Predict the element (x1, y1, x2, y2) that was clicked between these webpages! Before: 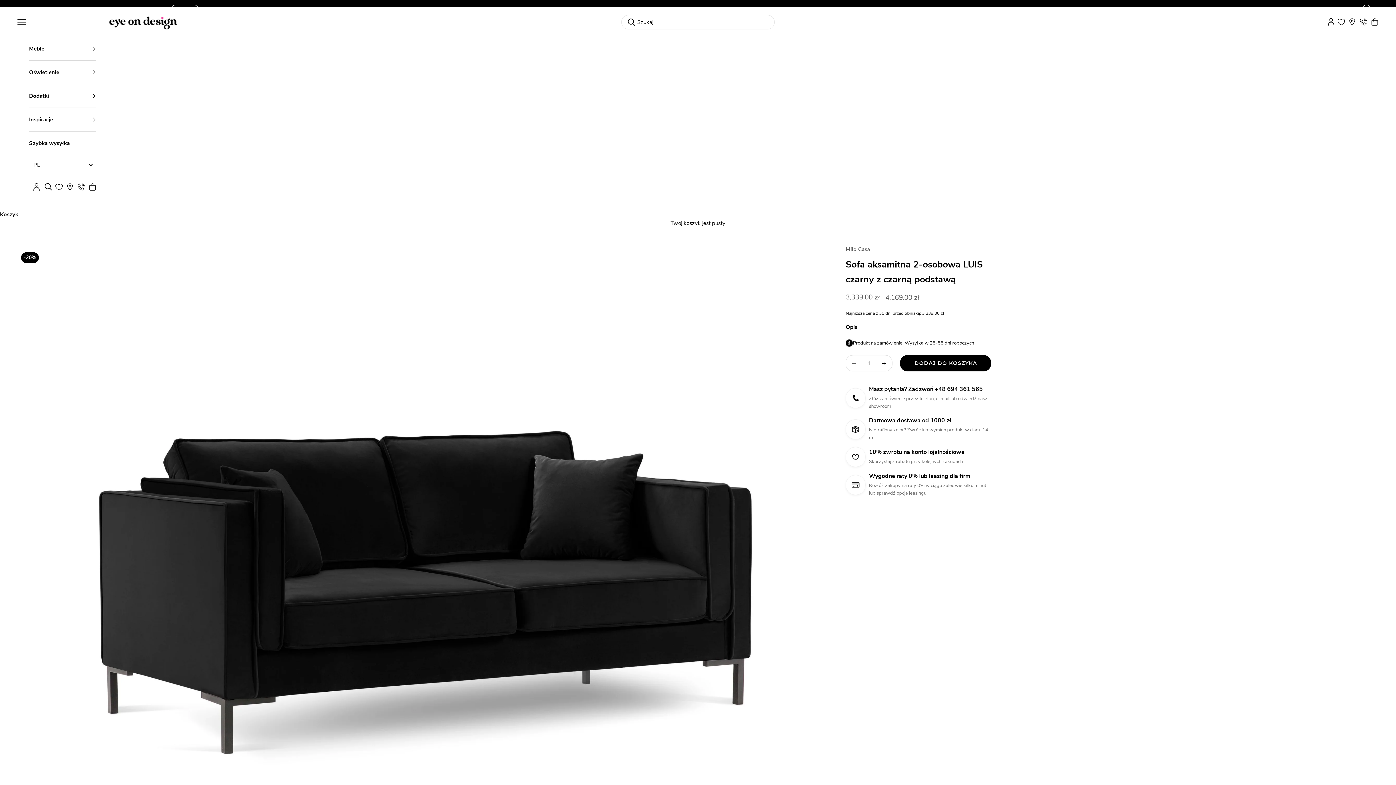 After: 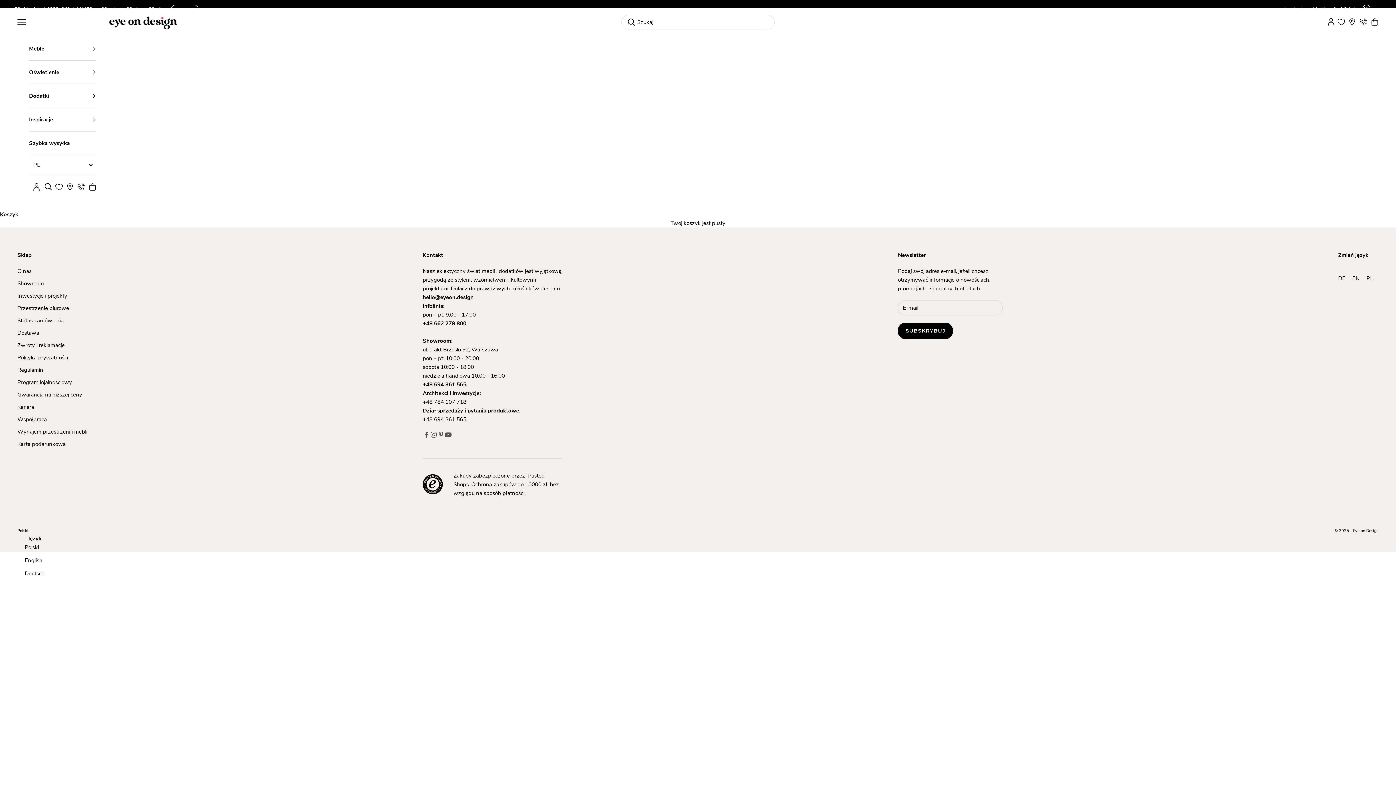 Action: bbox: (55, 183, 62, 190)